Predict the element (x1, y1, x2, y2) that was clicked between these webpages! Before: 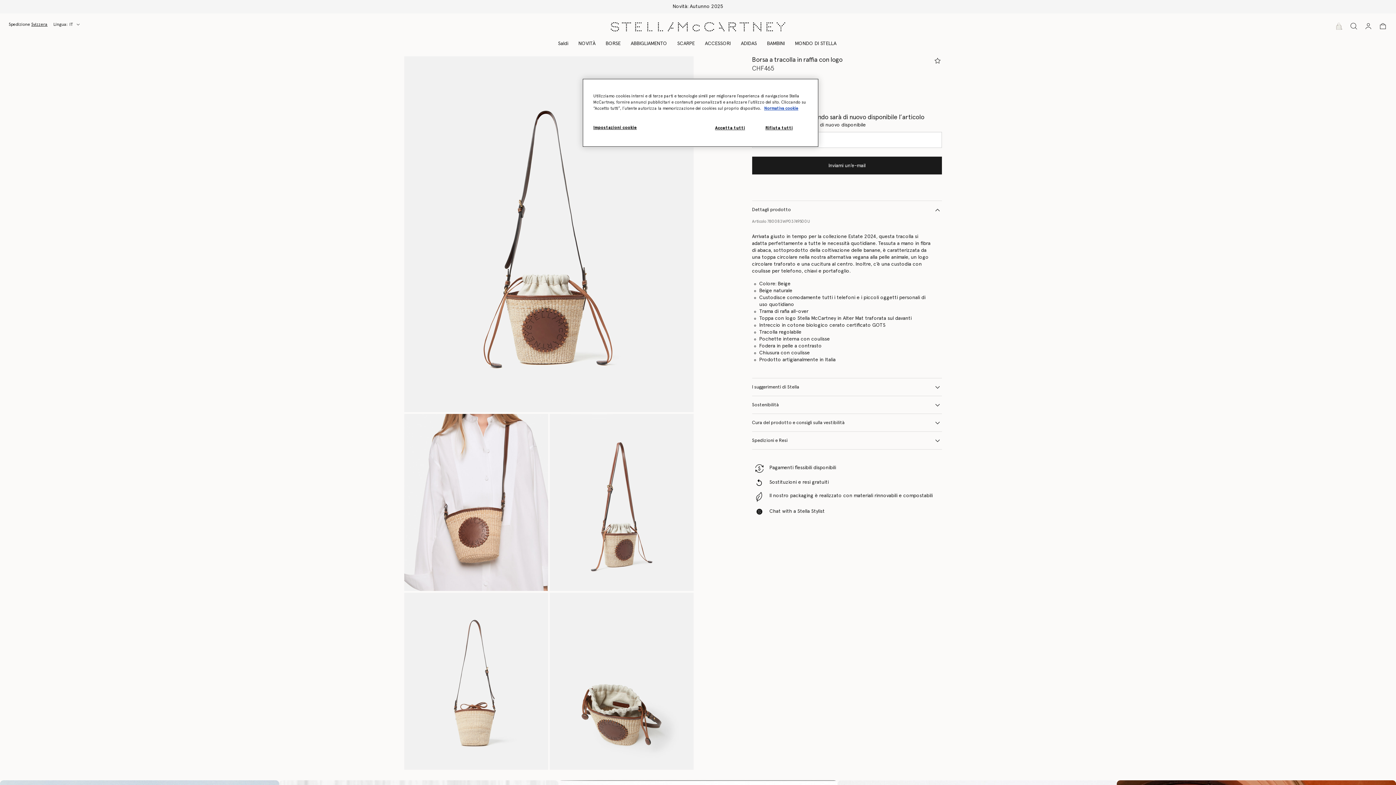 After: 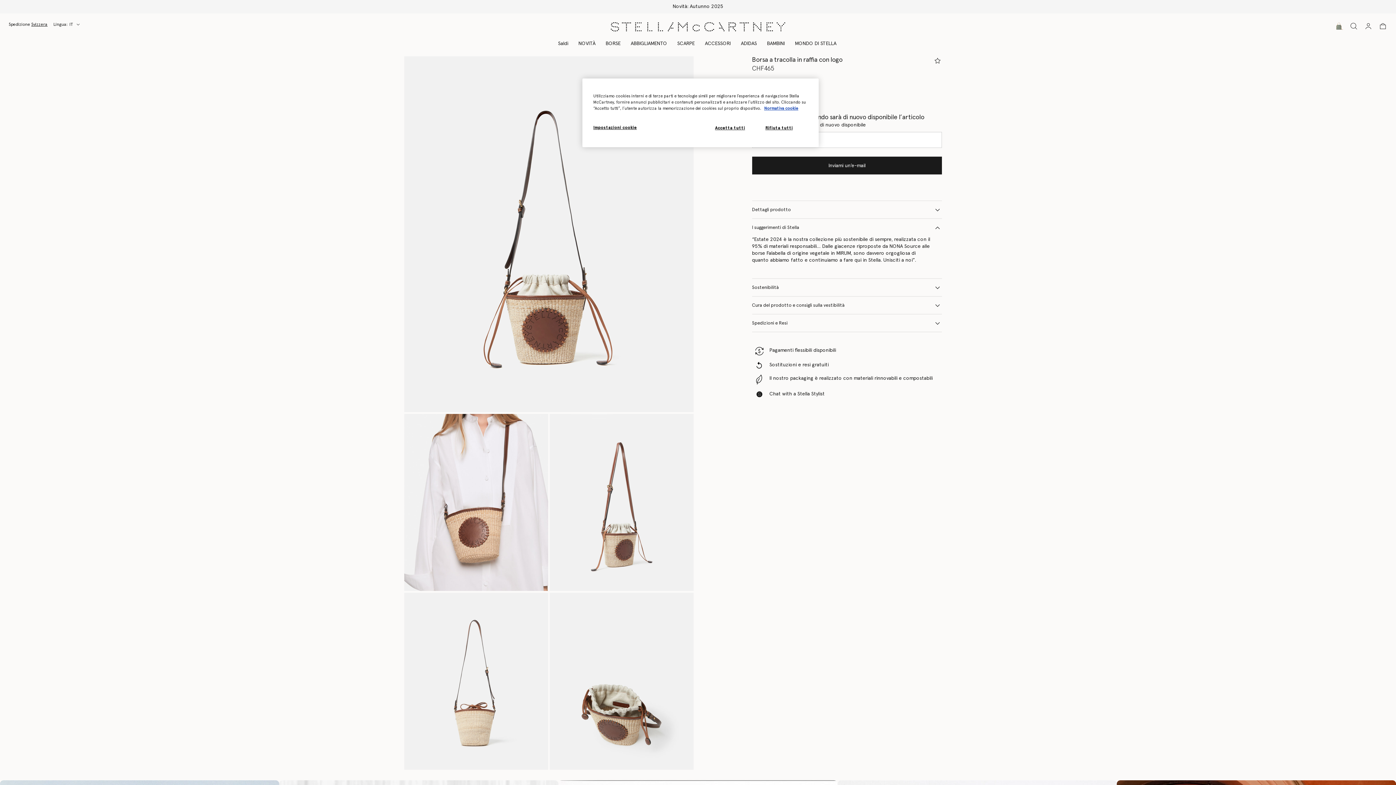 Action: bbox: (752, 378, 942, 396) label: I suggerimenti di Stella